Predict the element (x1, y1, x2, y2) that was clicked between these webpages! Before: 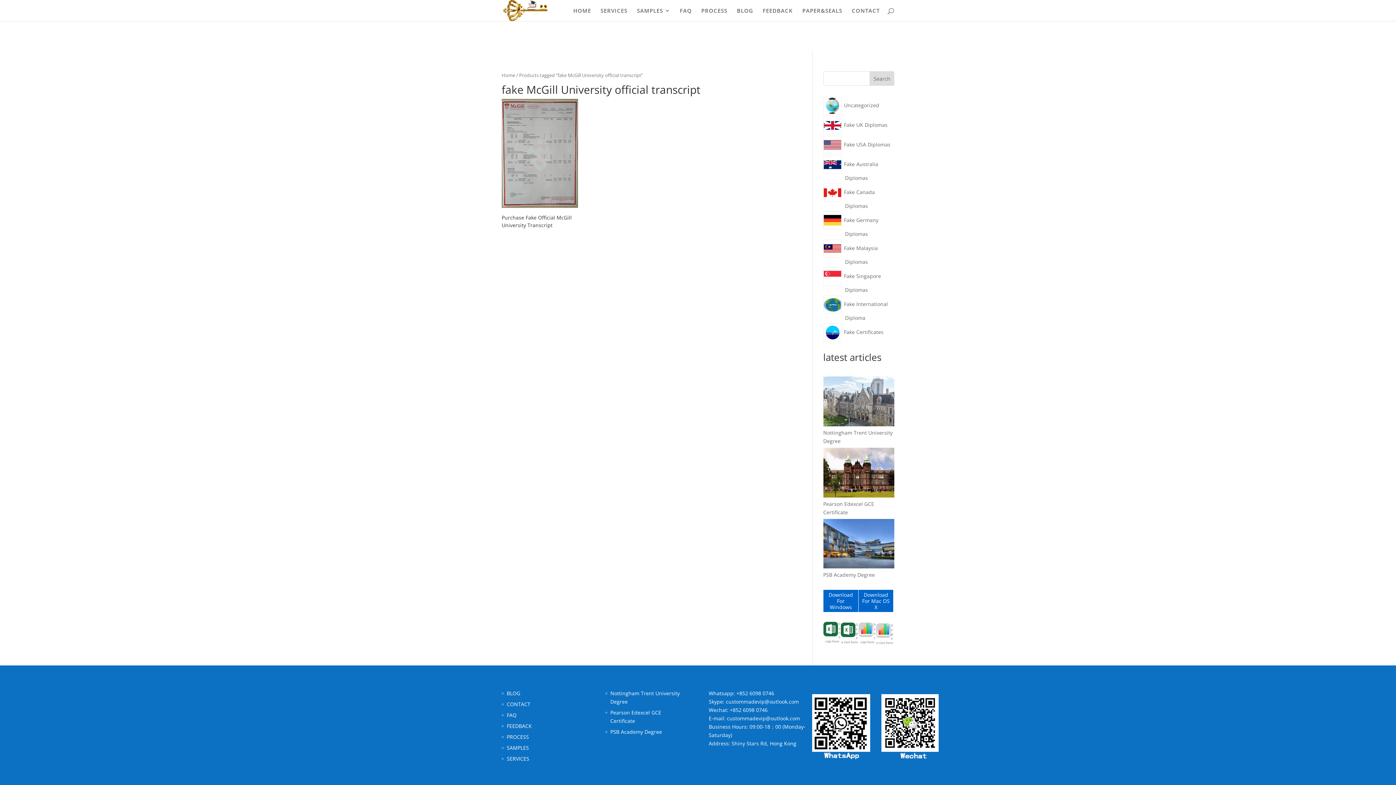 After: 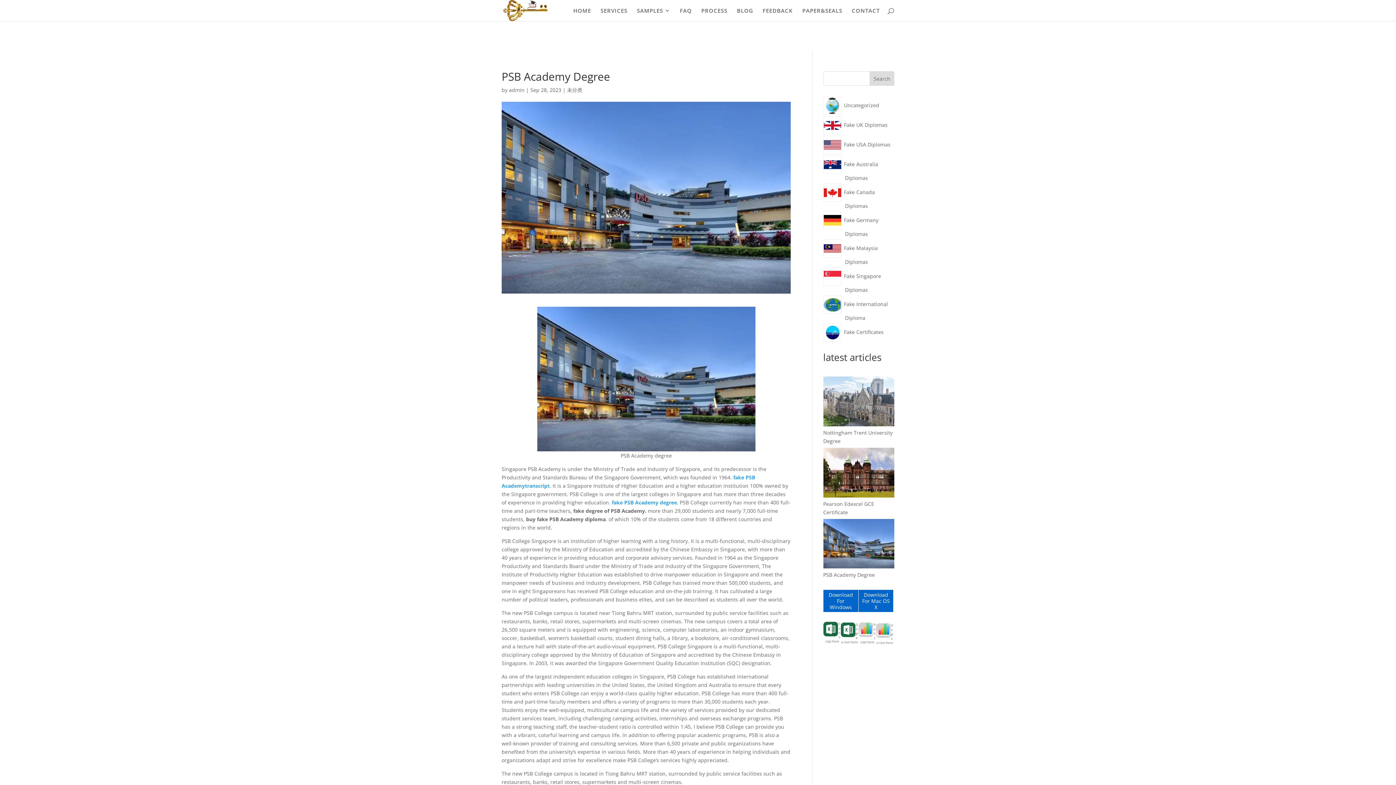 Action: bbox: (823, 571, 875, 578) label: PSB Academy Degree